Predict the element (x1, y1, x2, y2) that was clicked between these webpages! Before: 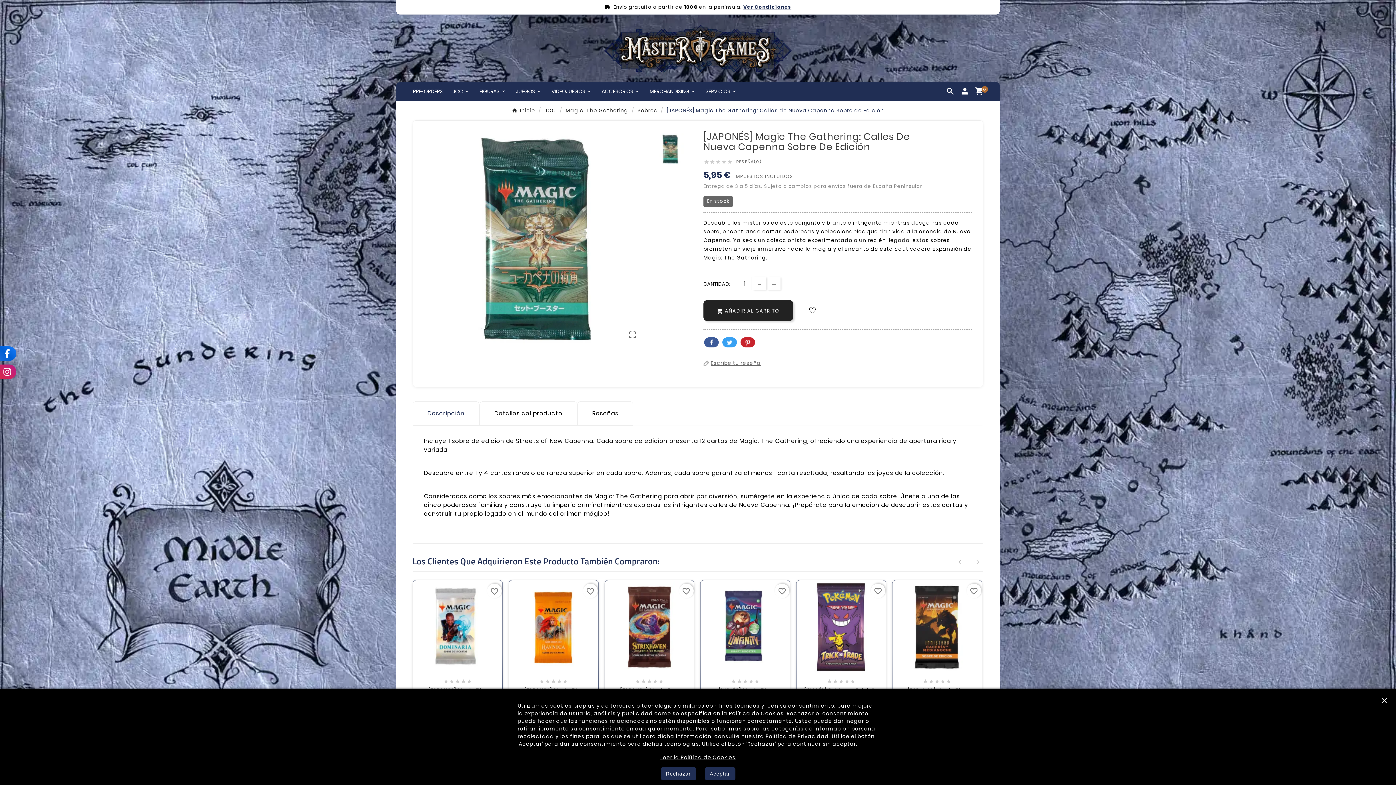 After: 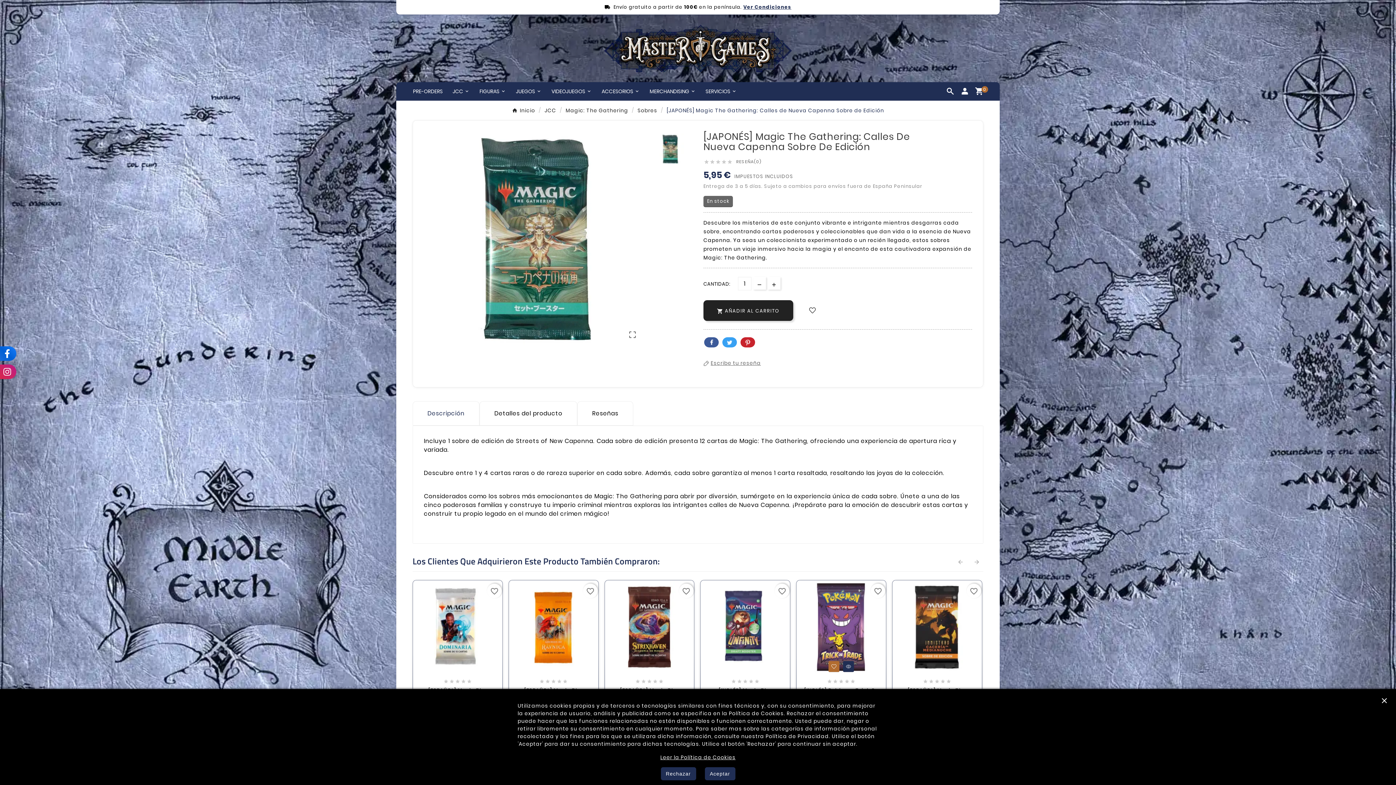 Action: bbox: (828, 661, 839, 672)